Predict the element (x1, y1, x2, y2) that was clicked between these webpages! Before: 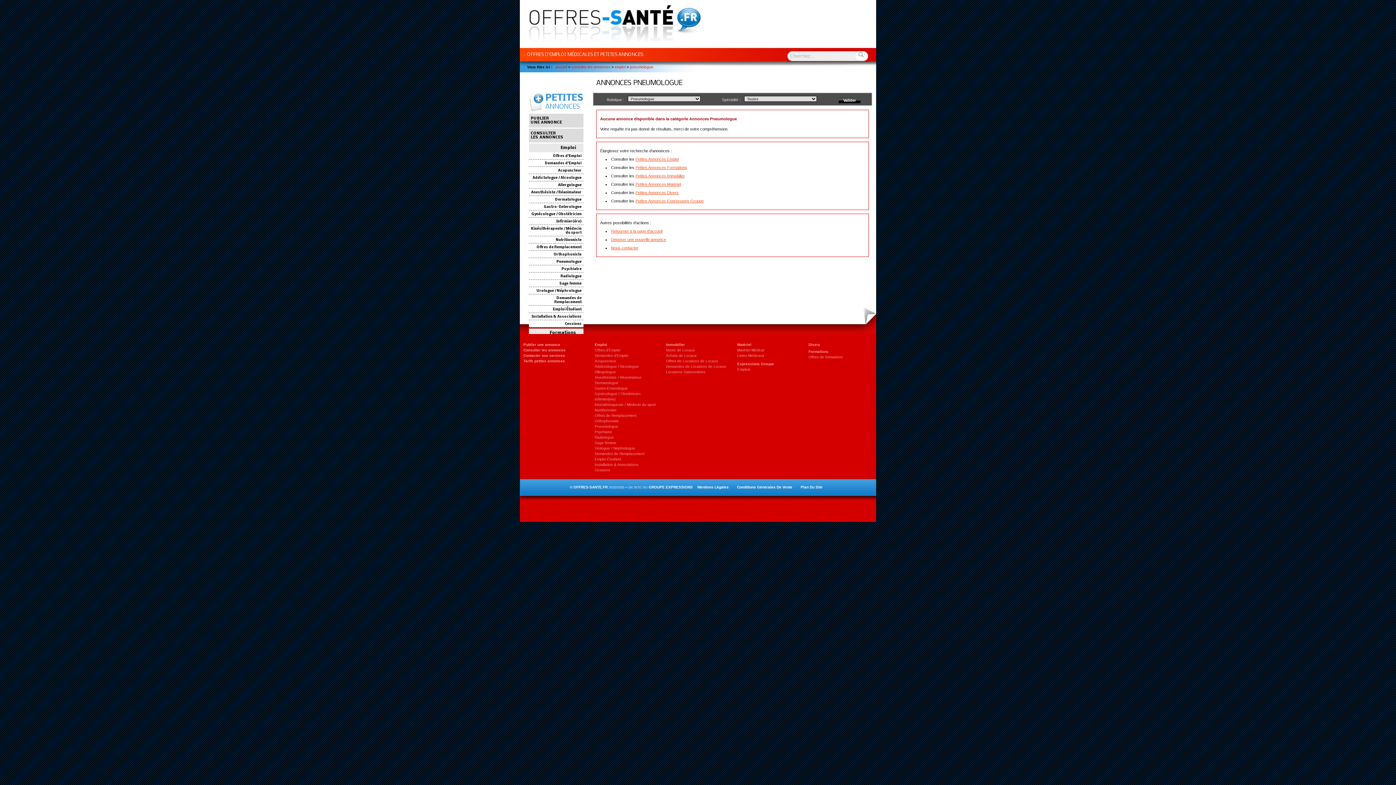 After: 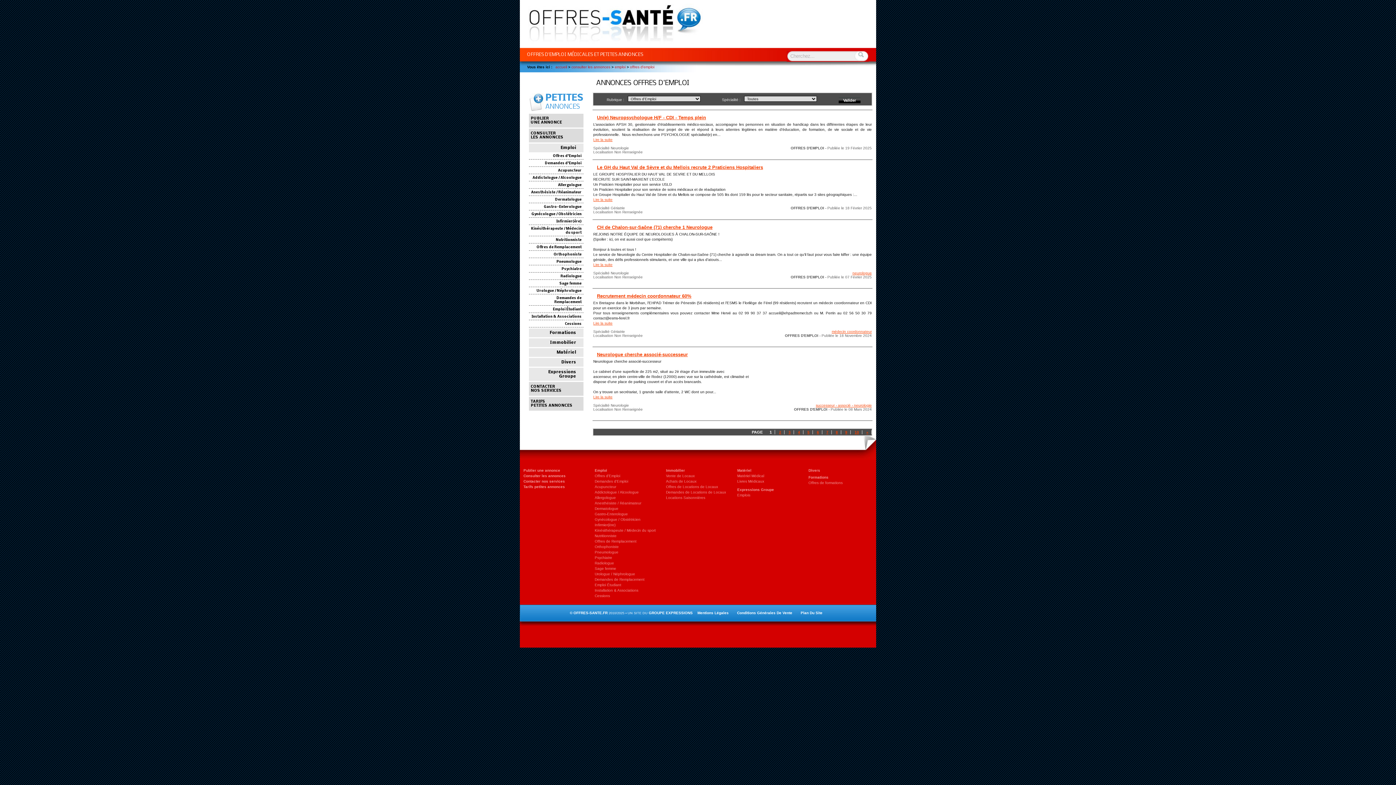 Action: bbox: (594, 348, 620, 352) label: Offres d'Emploi